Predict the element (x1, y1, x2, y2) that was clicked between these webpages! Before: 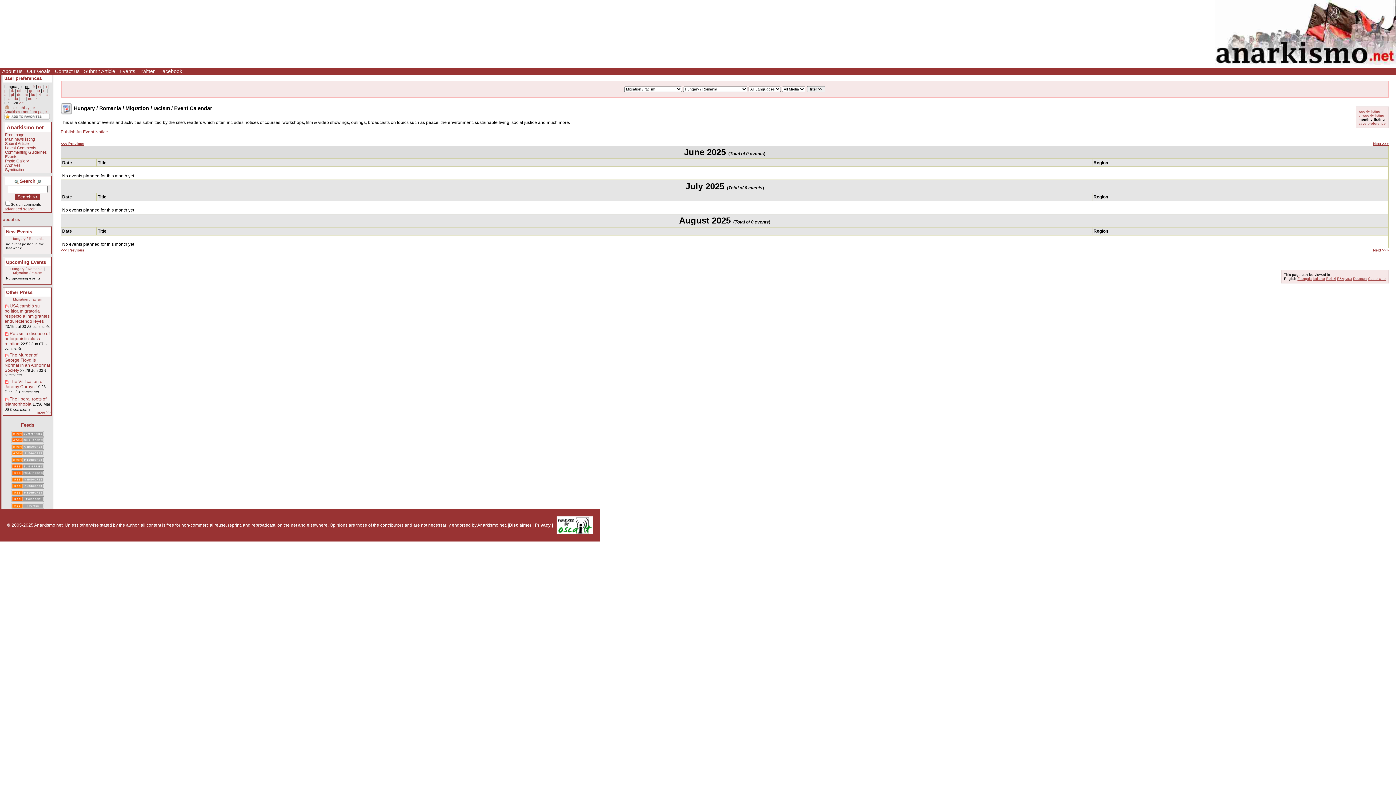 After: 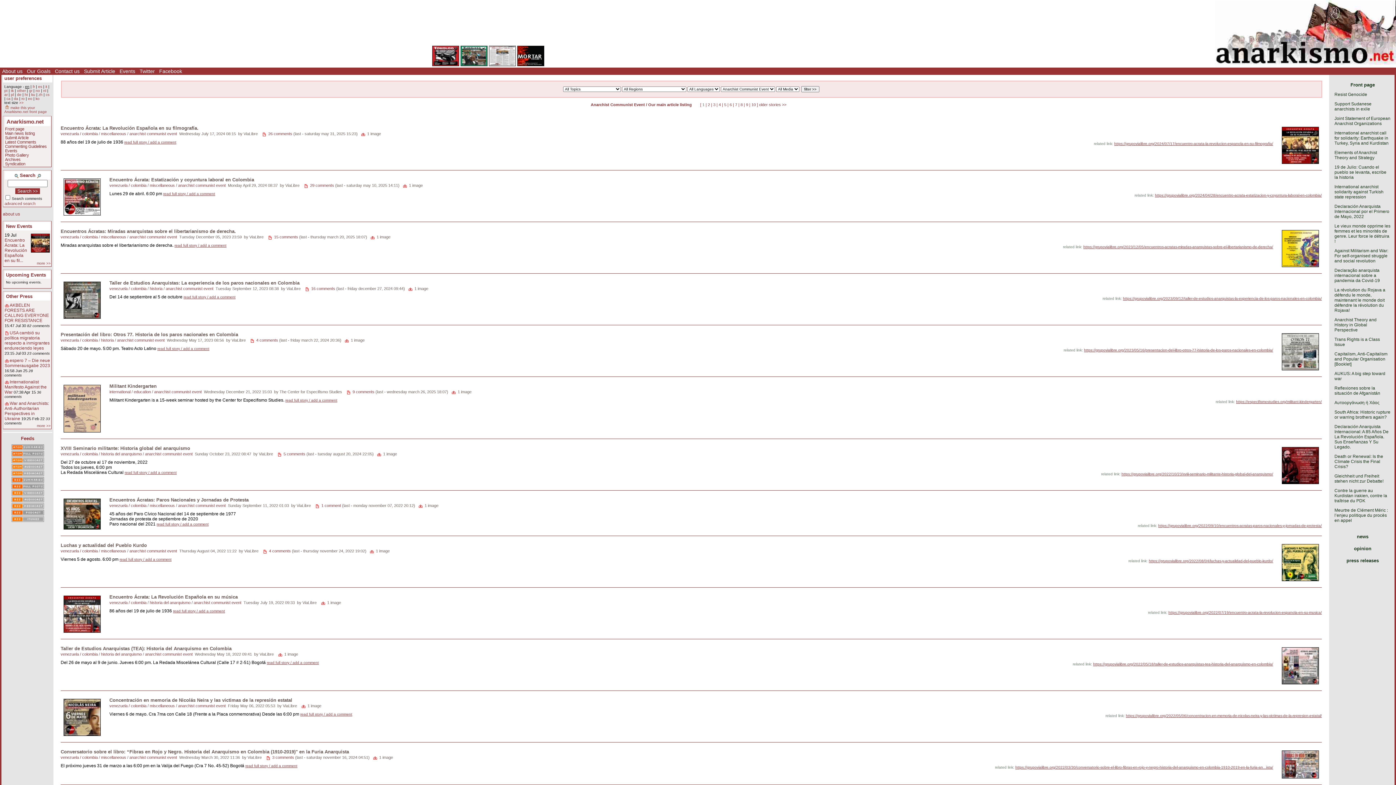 Action: label: New Events bbox: (6, 228, 32, 234)